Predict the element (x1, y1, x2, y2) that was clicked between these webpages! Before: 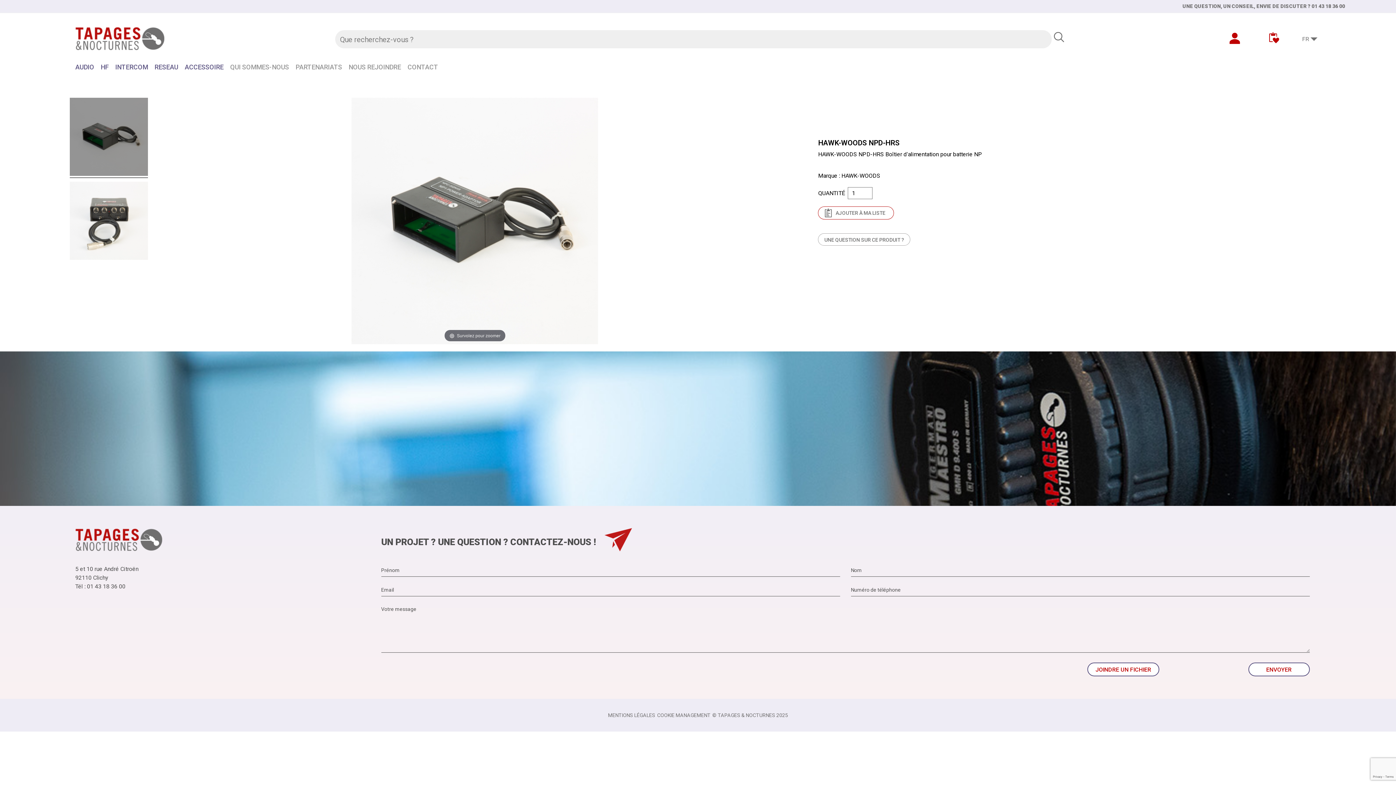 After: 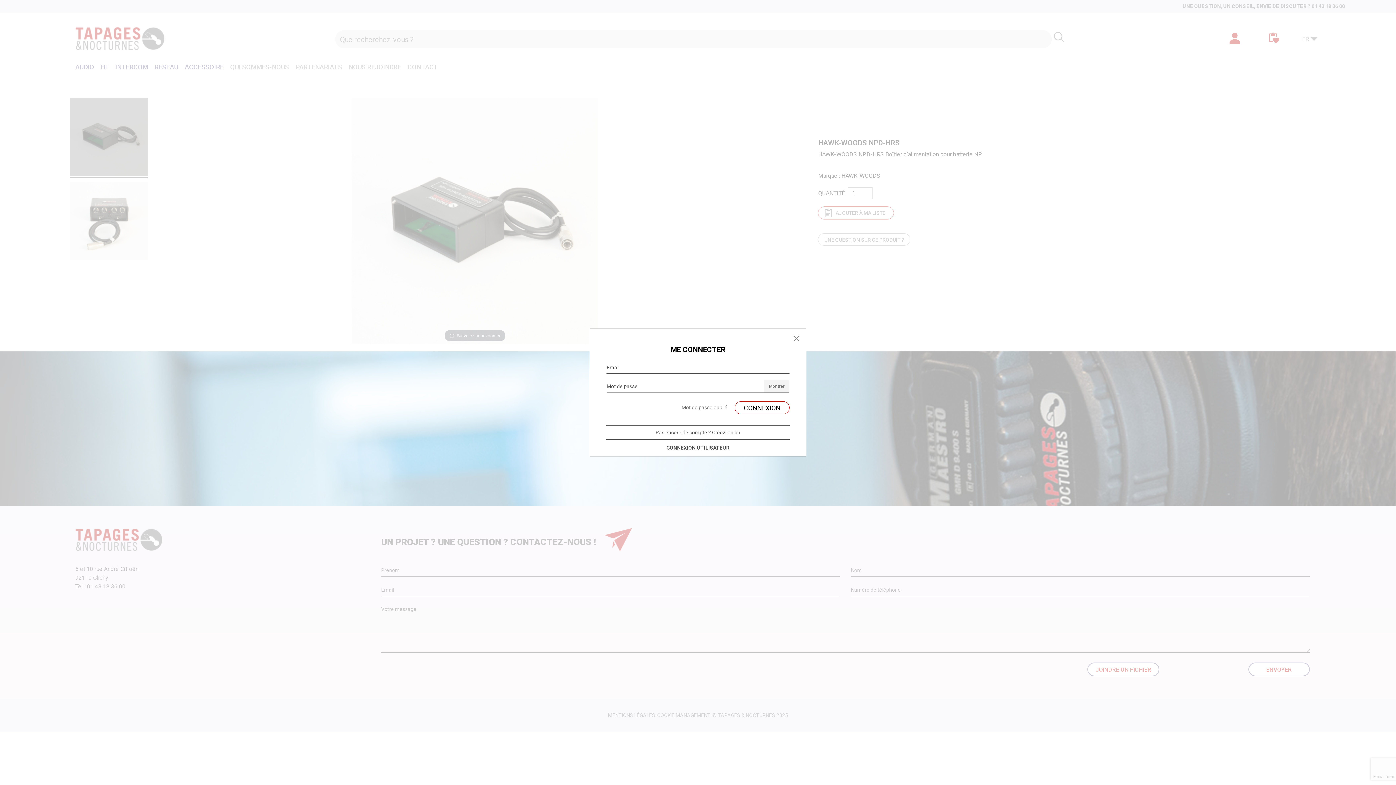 Action: bbox: (1220, 32, 1249, 46)